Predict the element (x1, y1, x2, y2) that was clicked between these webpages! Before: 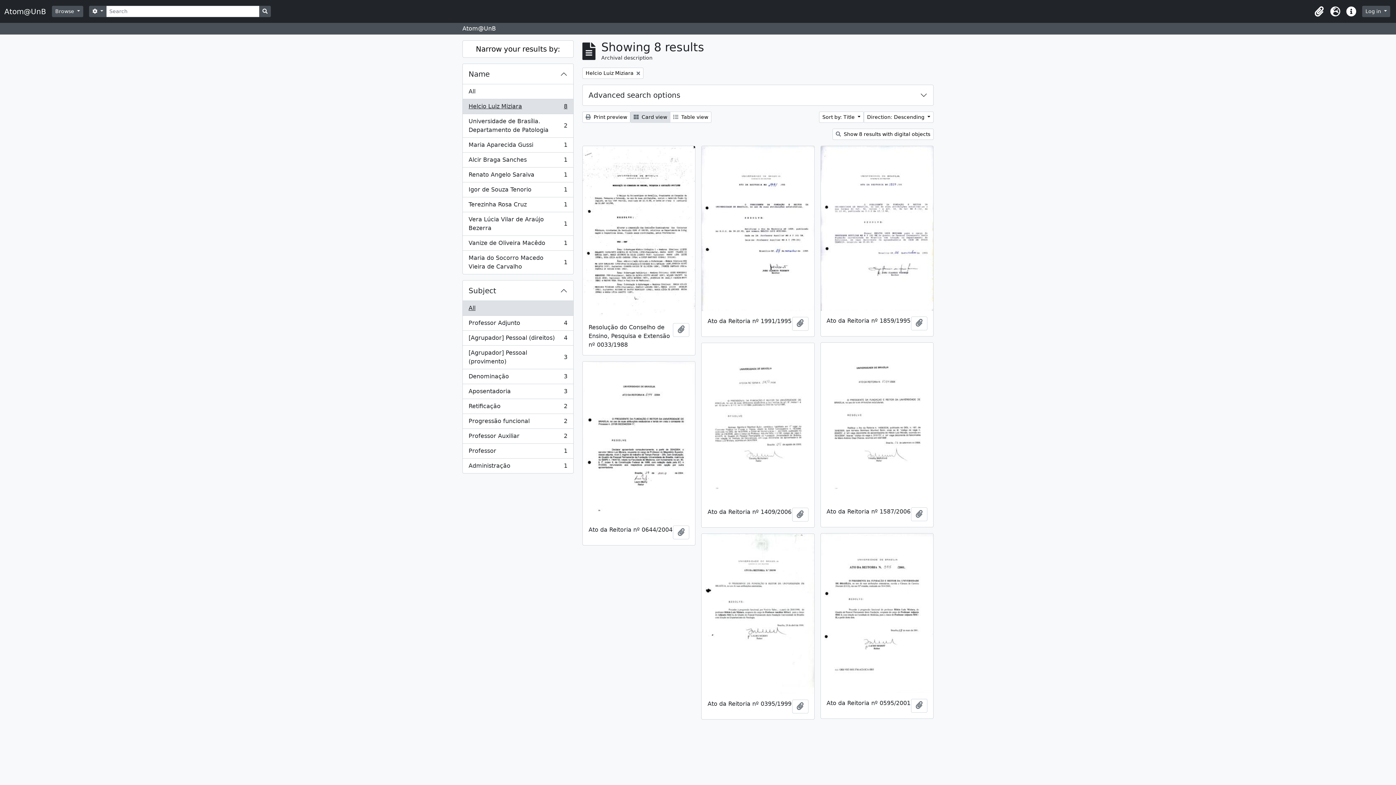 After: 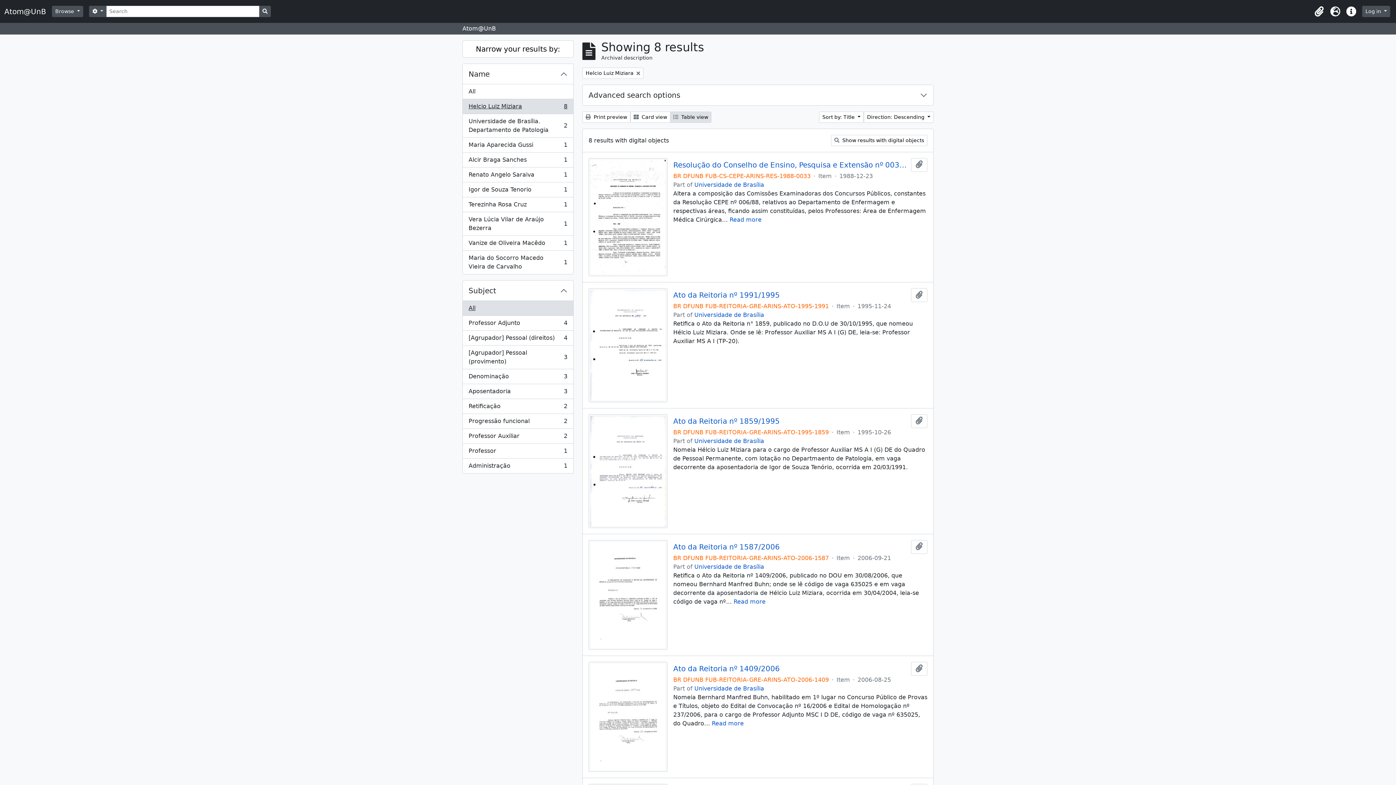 Action: bbox: (670, 111, 711, 122) label:  Table view